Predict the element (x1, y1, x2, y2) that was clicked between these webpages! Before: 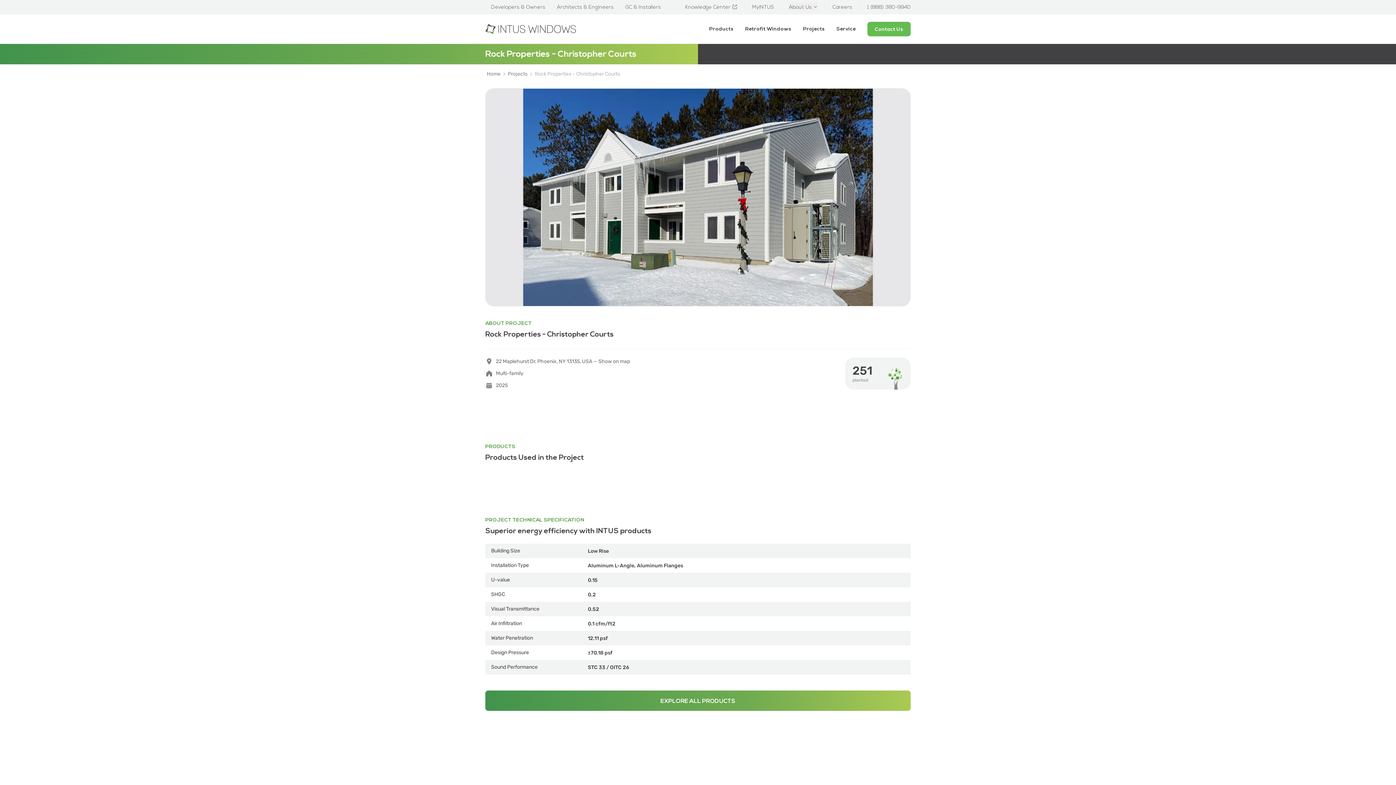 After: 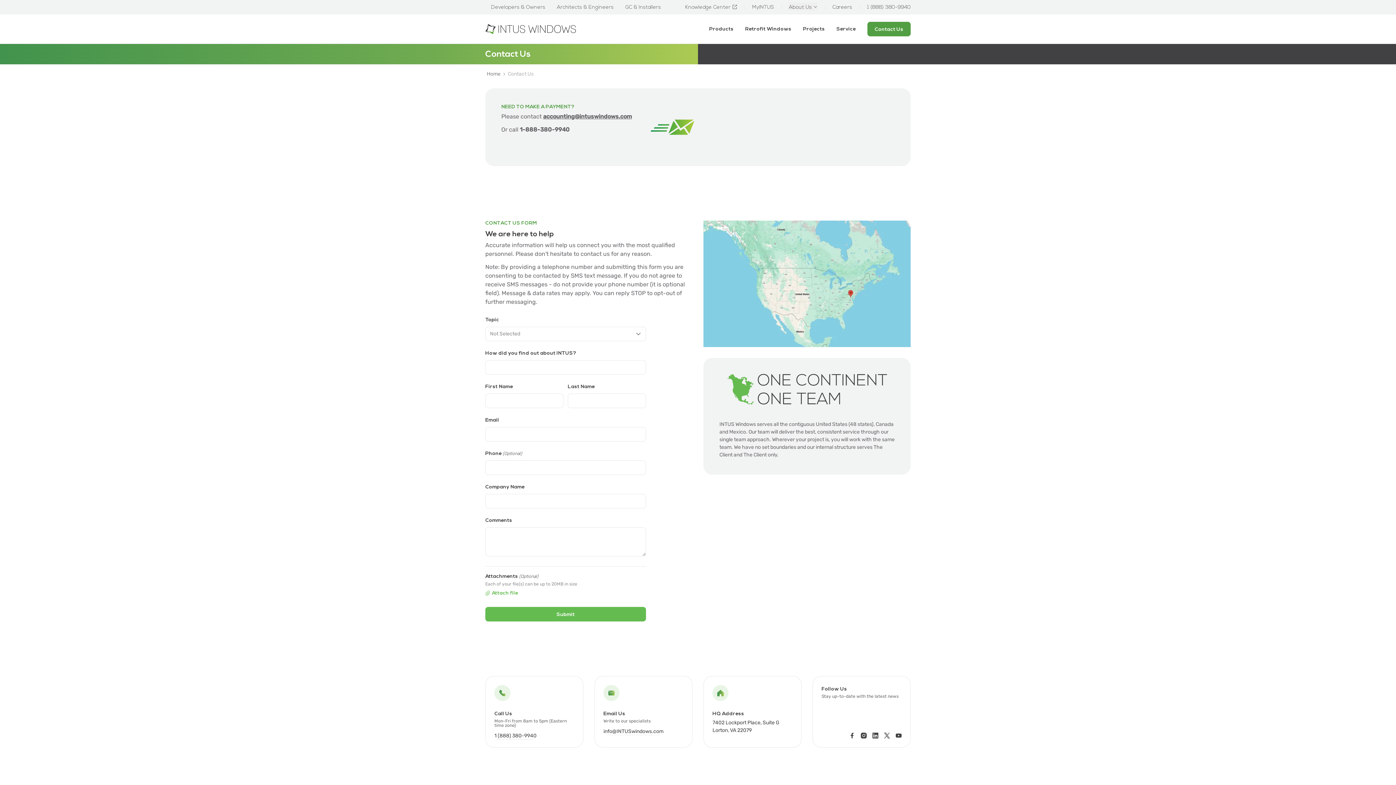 Action: label: Contact Us bbox: (867, 21, 910, 36)